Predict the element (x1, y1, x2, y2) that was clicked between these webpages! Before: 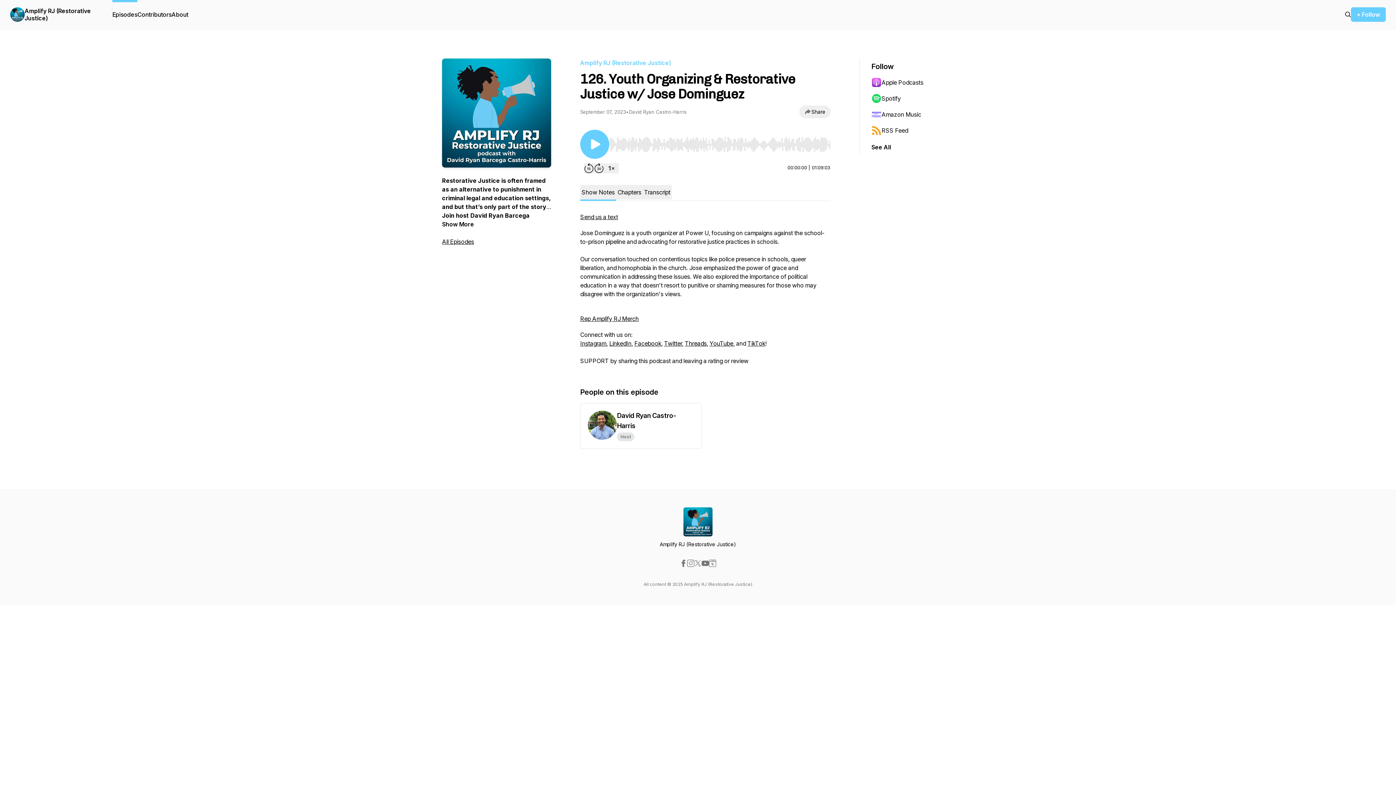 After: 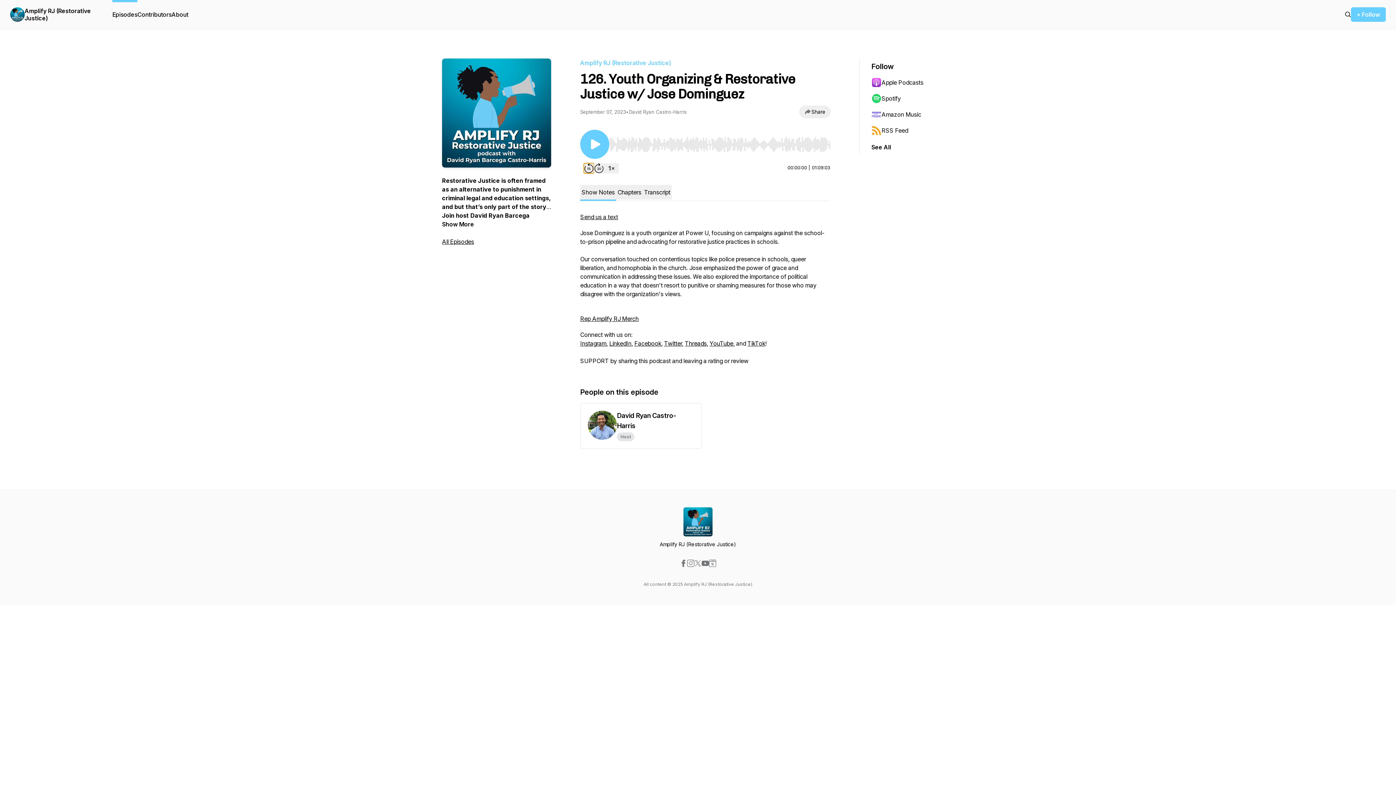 Action: bbox: (584, 163, 594, 173) label: Rewind 15 seconds